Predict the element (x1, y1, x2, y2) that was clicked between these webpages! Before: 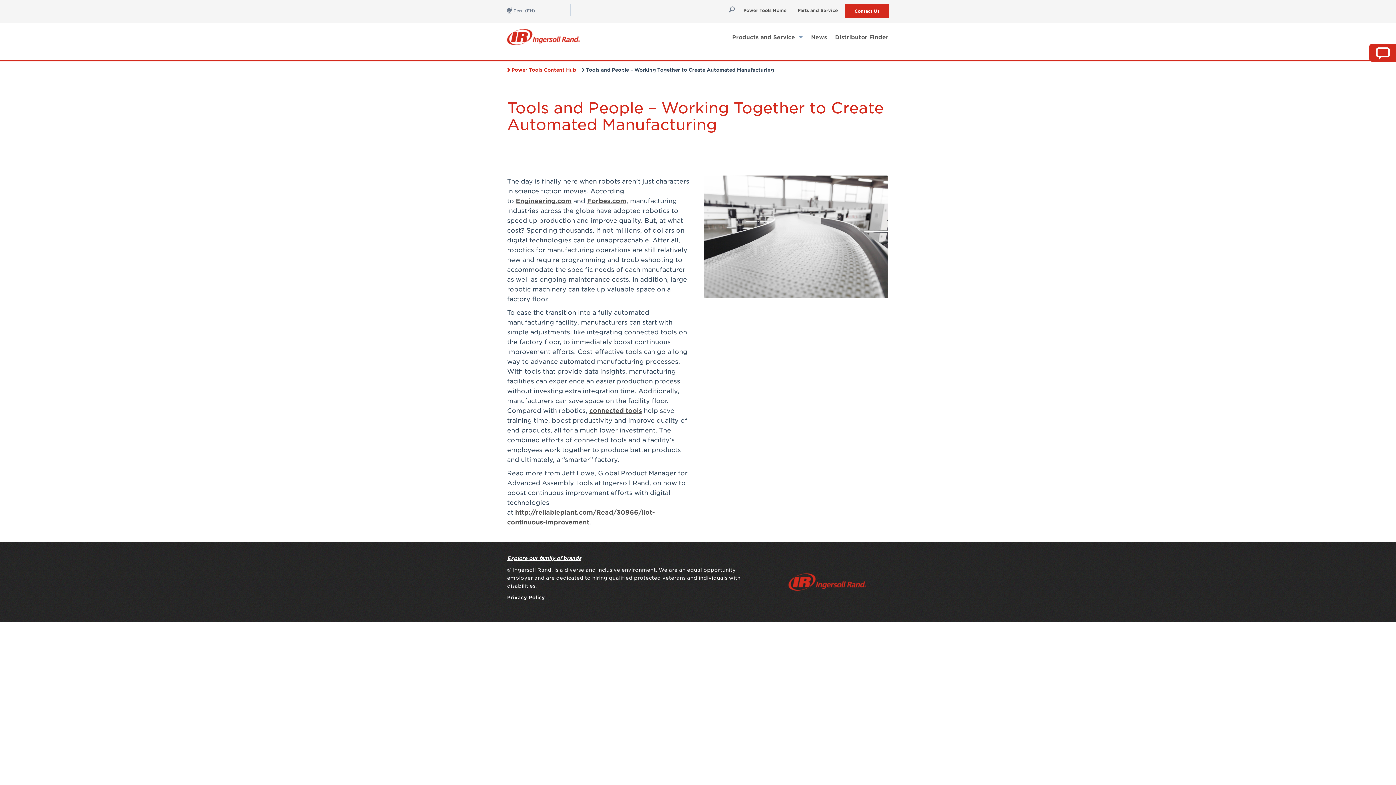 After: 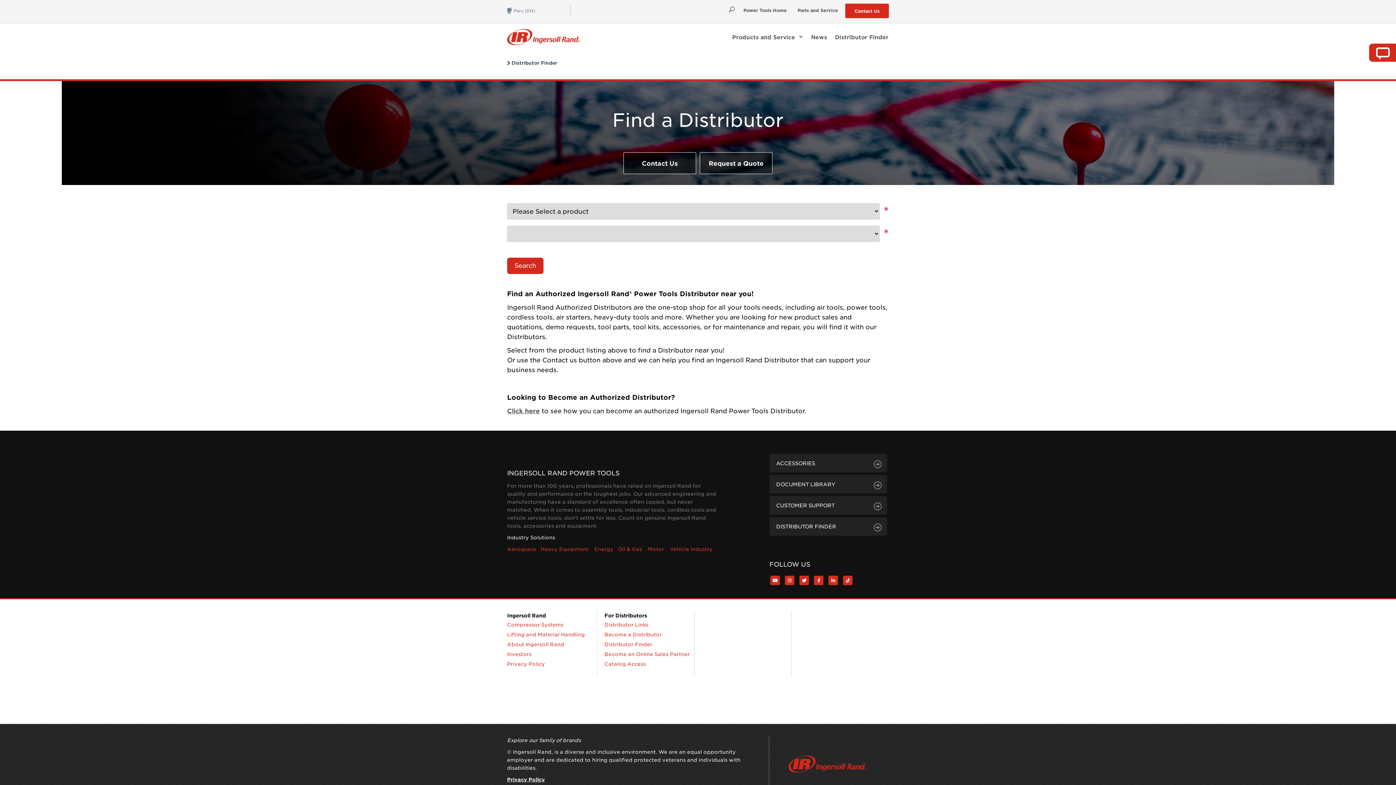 Action: bbox: (831, 30, 889, 43) label: Distributor Finder